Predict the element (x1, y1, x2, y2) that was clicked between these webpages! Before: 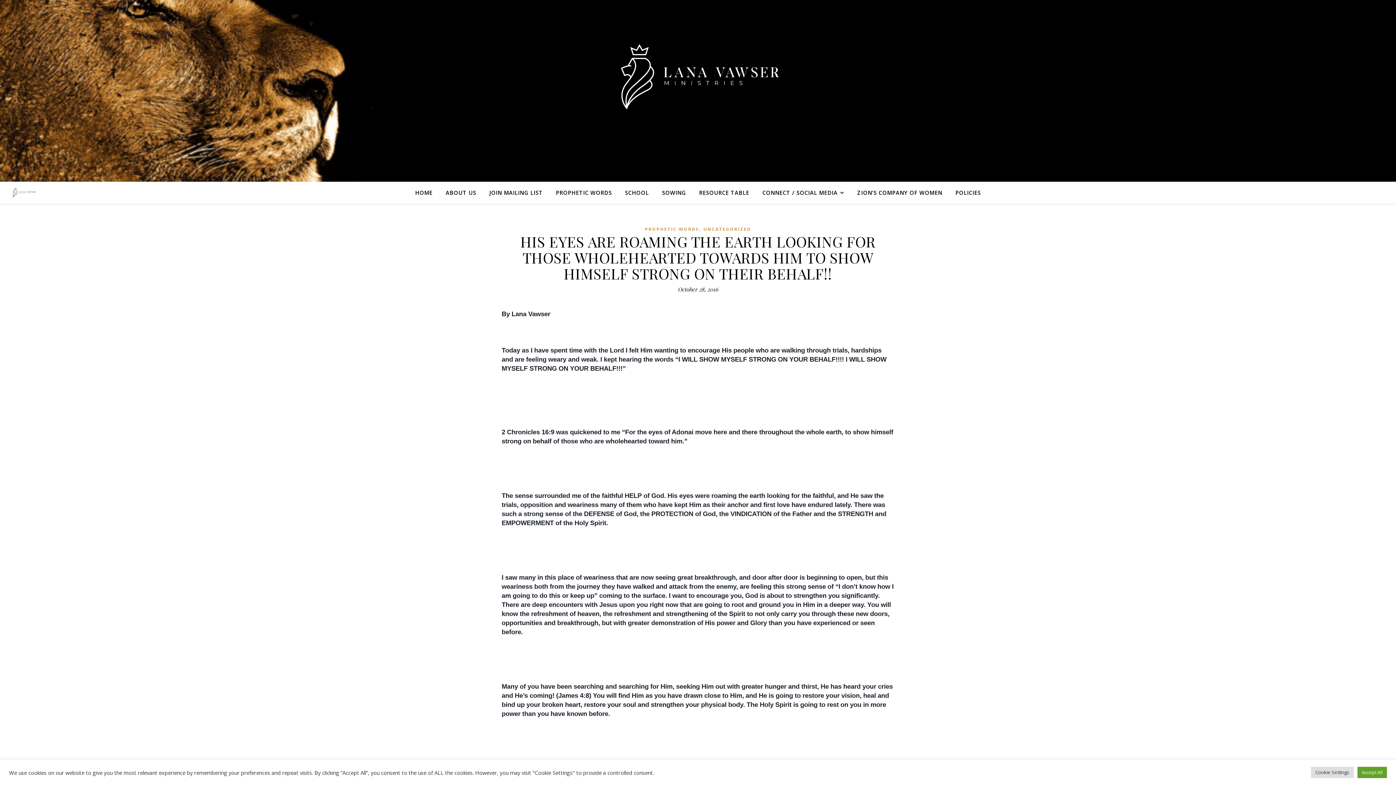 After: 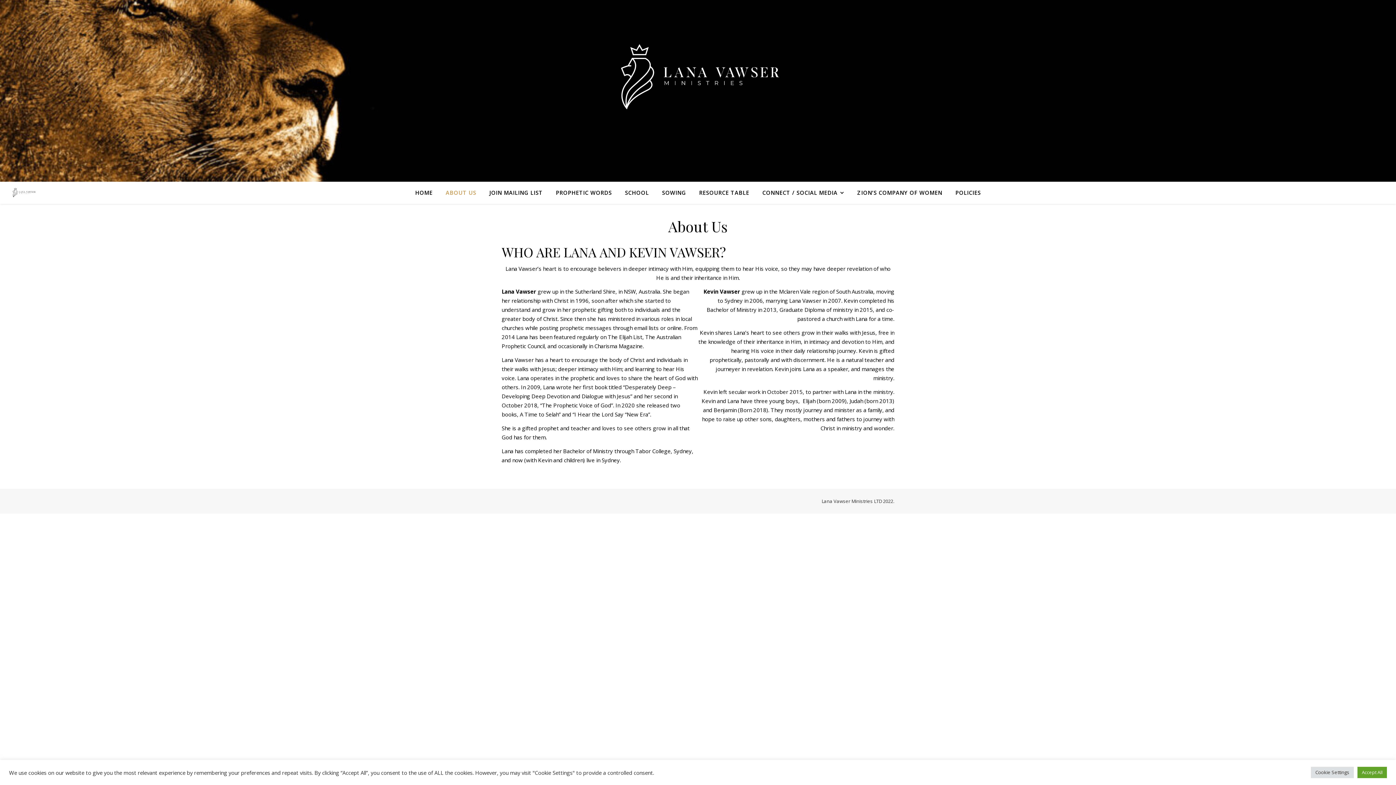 Action: bbox: (440, 181, 482, 203) label: ABOUT US